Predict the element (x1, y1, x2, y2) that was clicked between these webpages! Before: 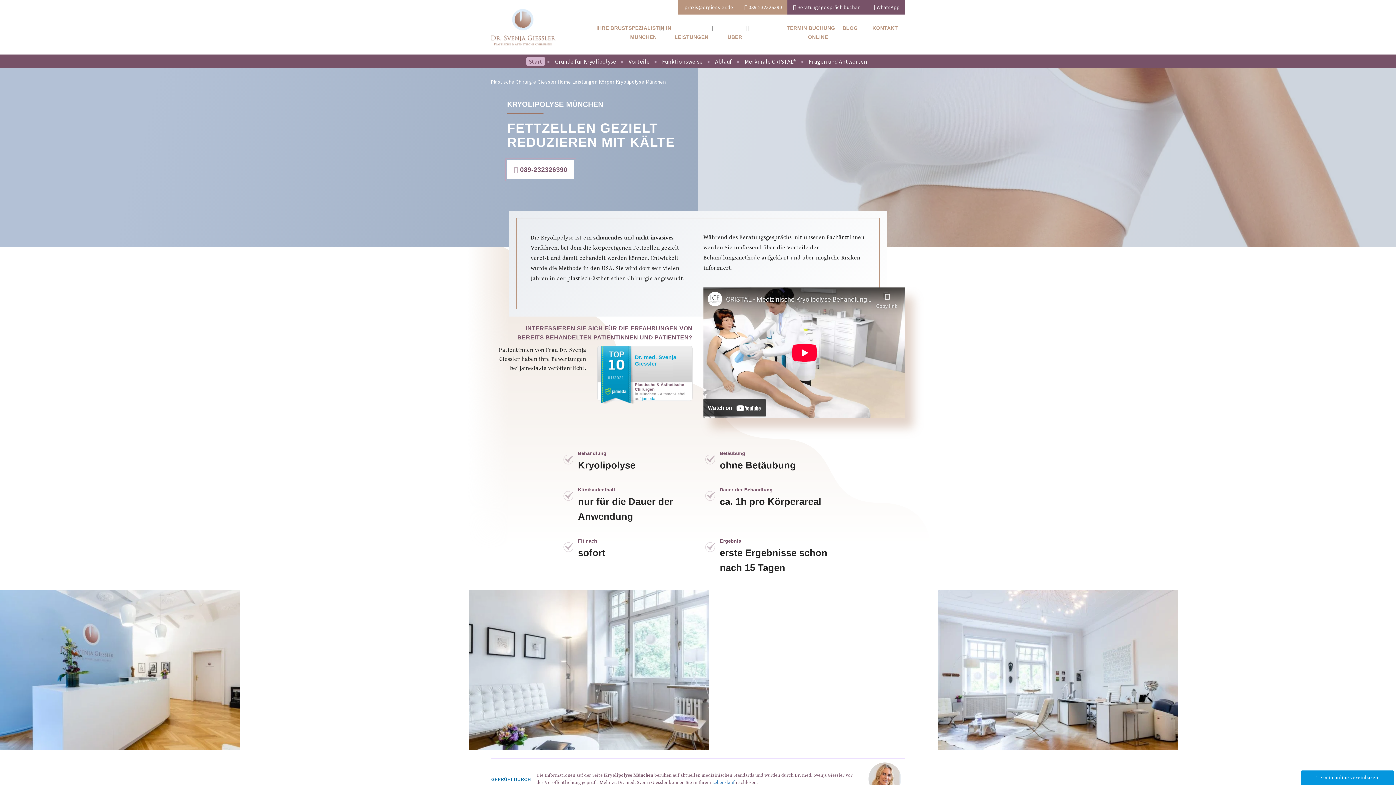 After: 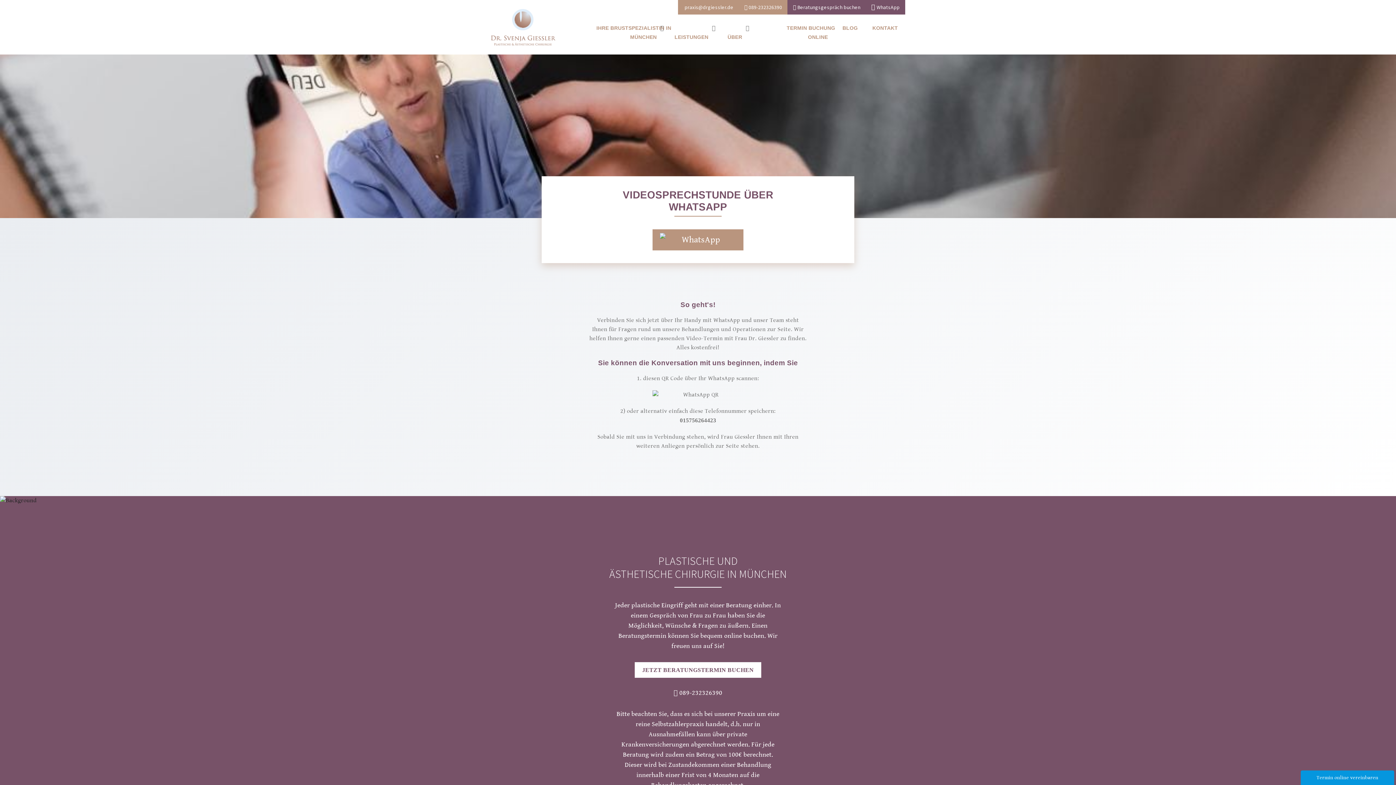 Action: bbox: (866, 0, 905, 14) label:  WhatsApp